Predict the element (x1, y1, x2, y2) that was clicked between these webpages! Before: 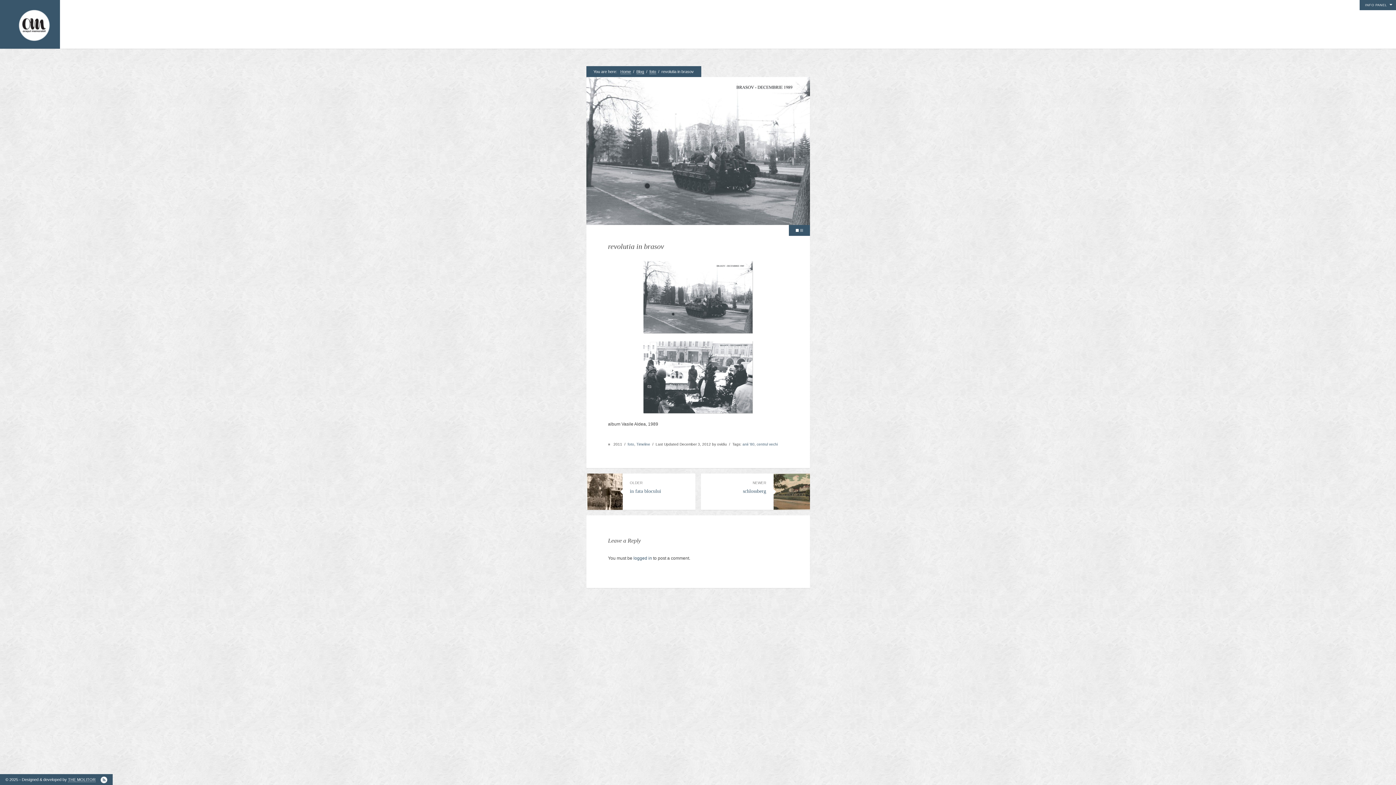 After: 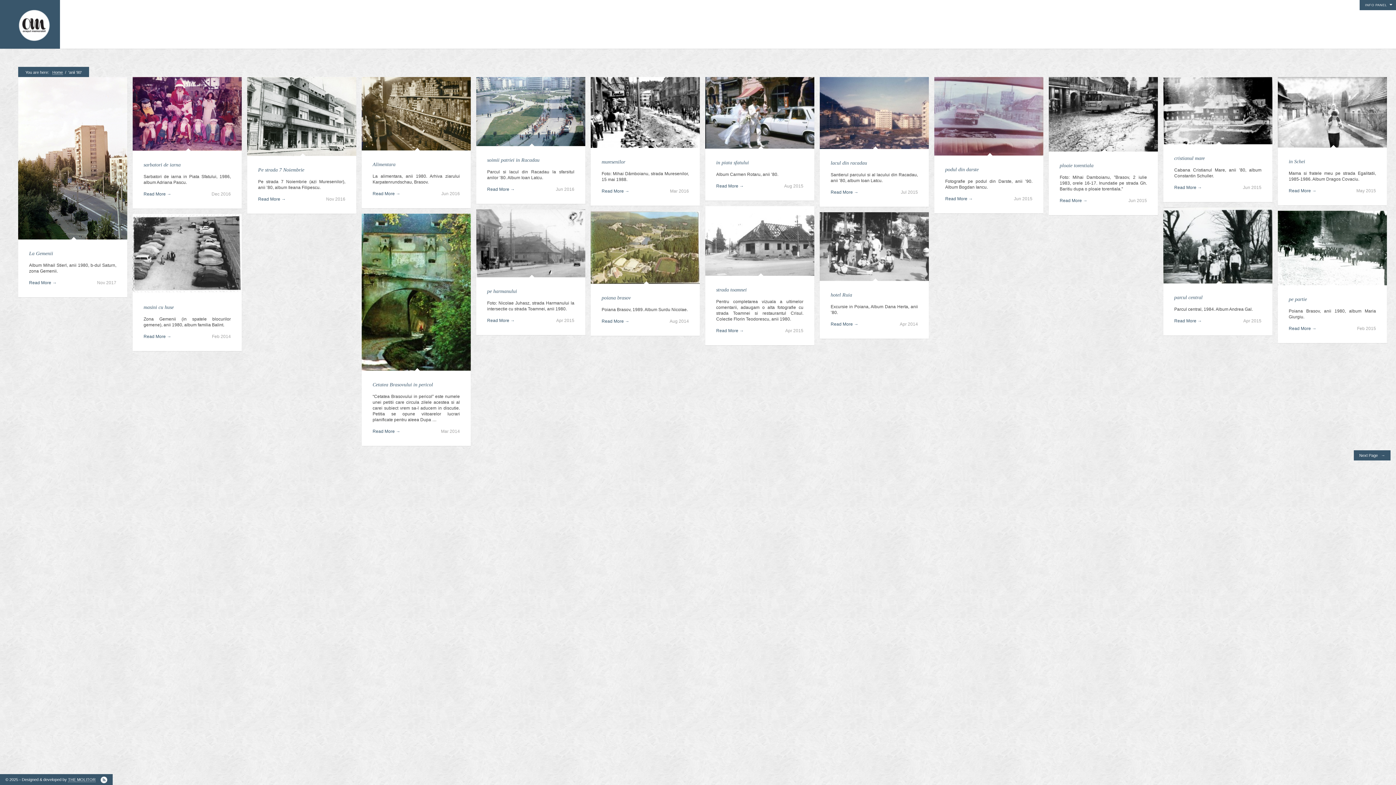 Action: label: anii '80 bbox: (742, 442, 754, 446)